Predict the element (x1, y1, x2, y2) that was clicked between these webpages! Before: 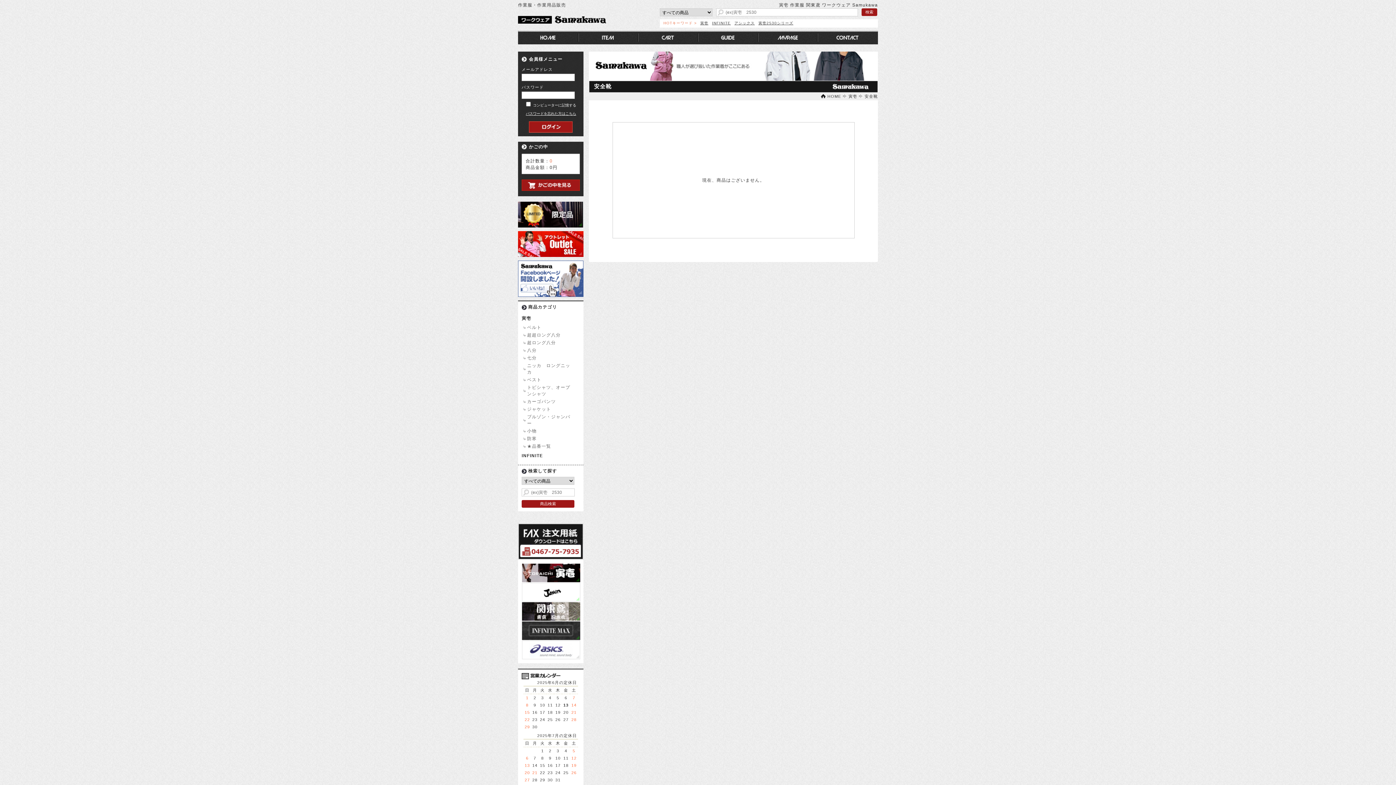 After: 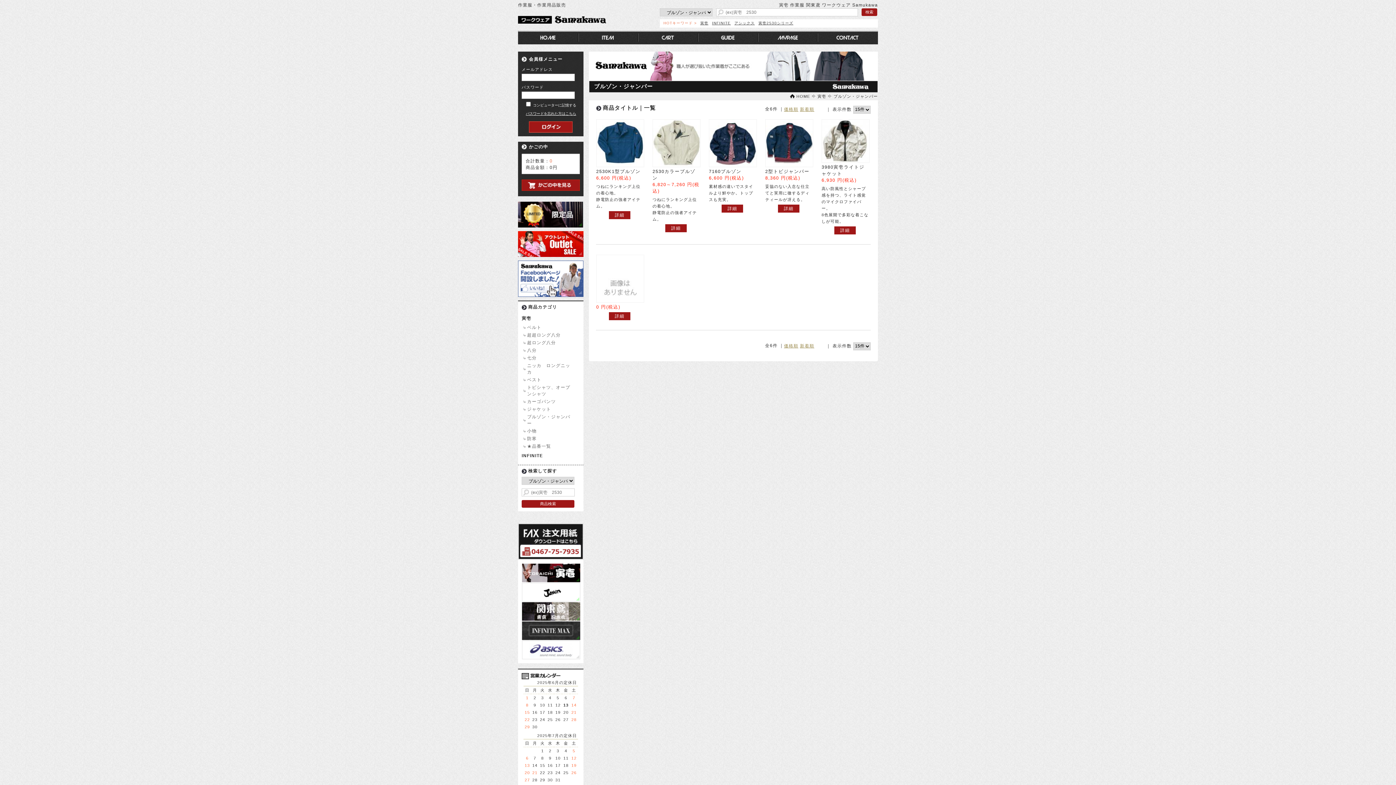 Action: bbox: (521, 413, 580, 427) label: ブルゾン・ジャンパー